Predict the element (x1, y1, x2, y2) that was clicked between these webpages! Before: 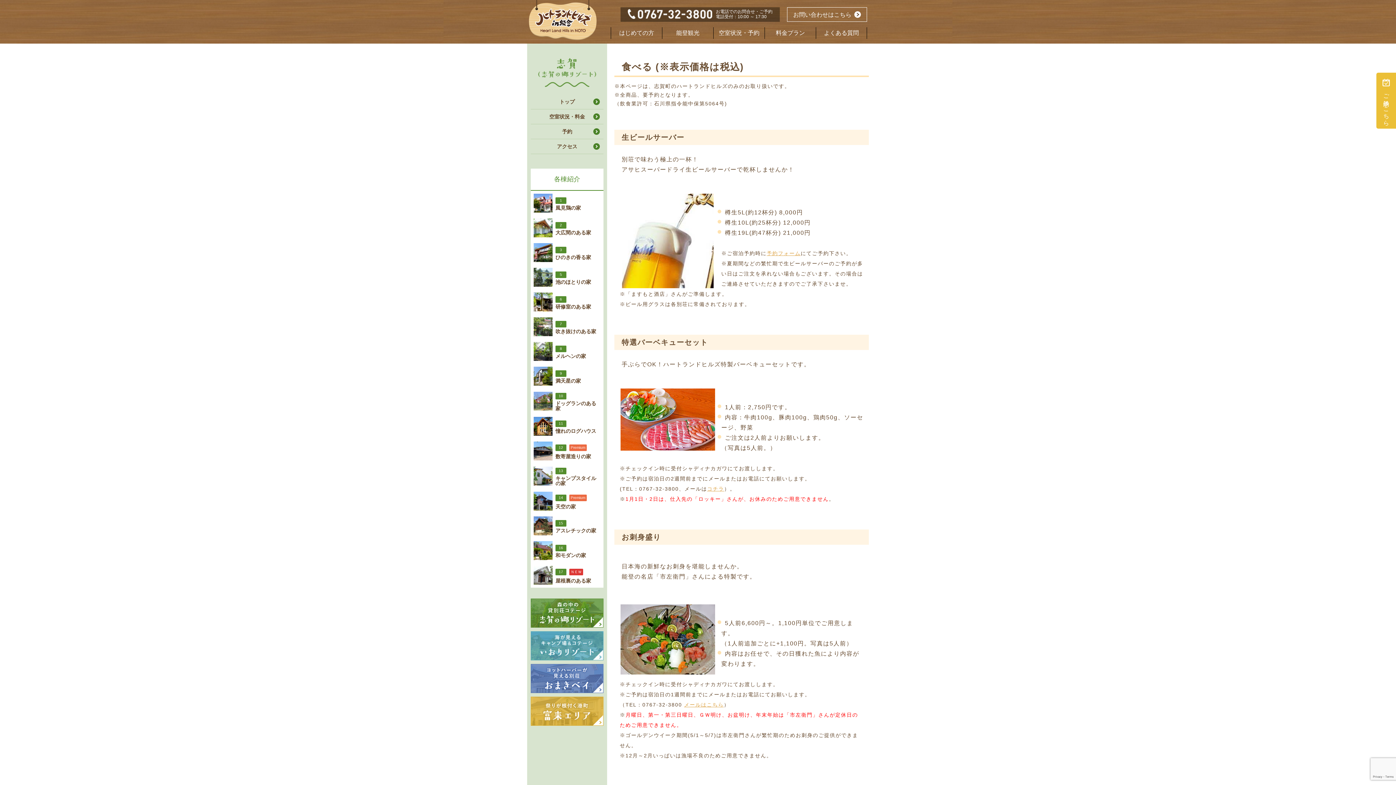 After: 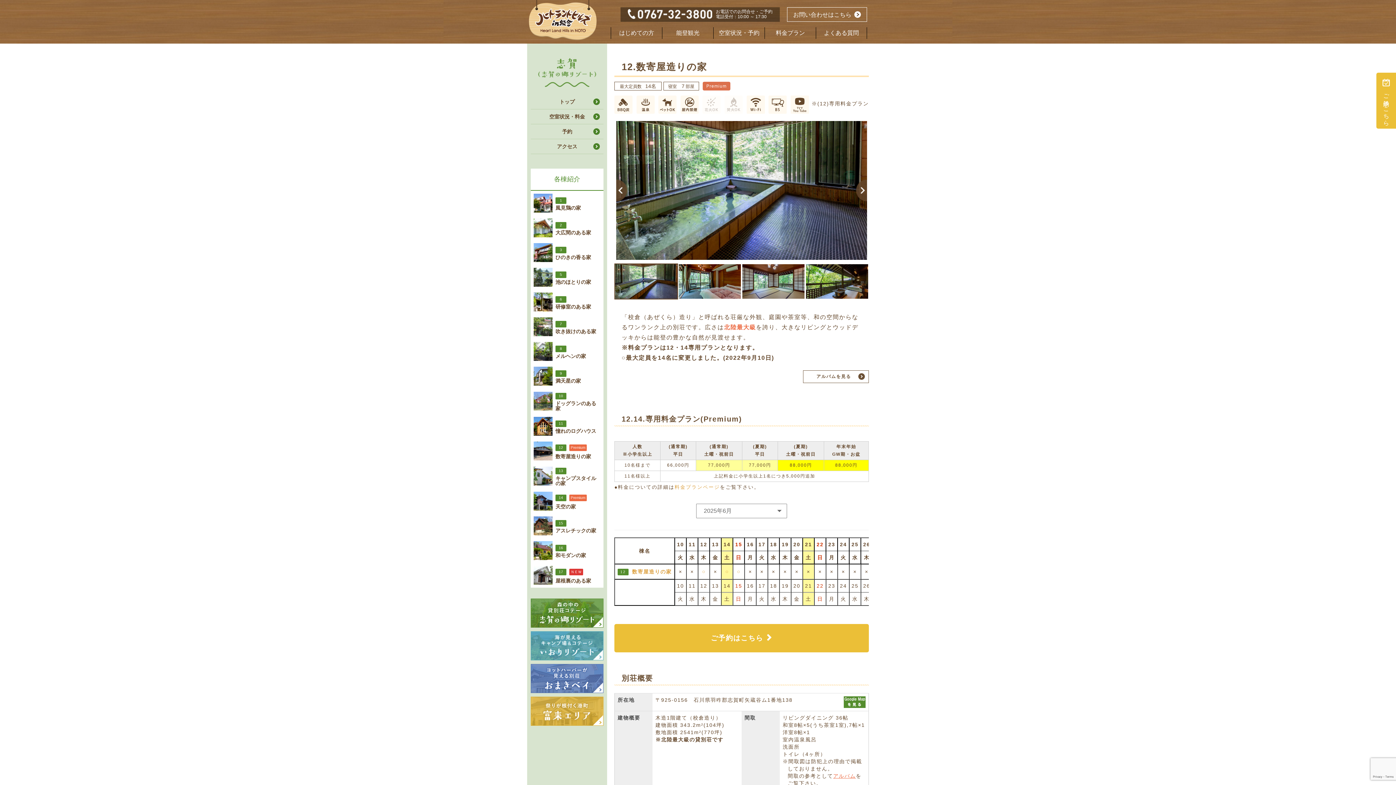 Action: bbox: (530, 438, 603, 463) label: 	

12

 

Premium

数寄屋造りの家